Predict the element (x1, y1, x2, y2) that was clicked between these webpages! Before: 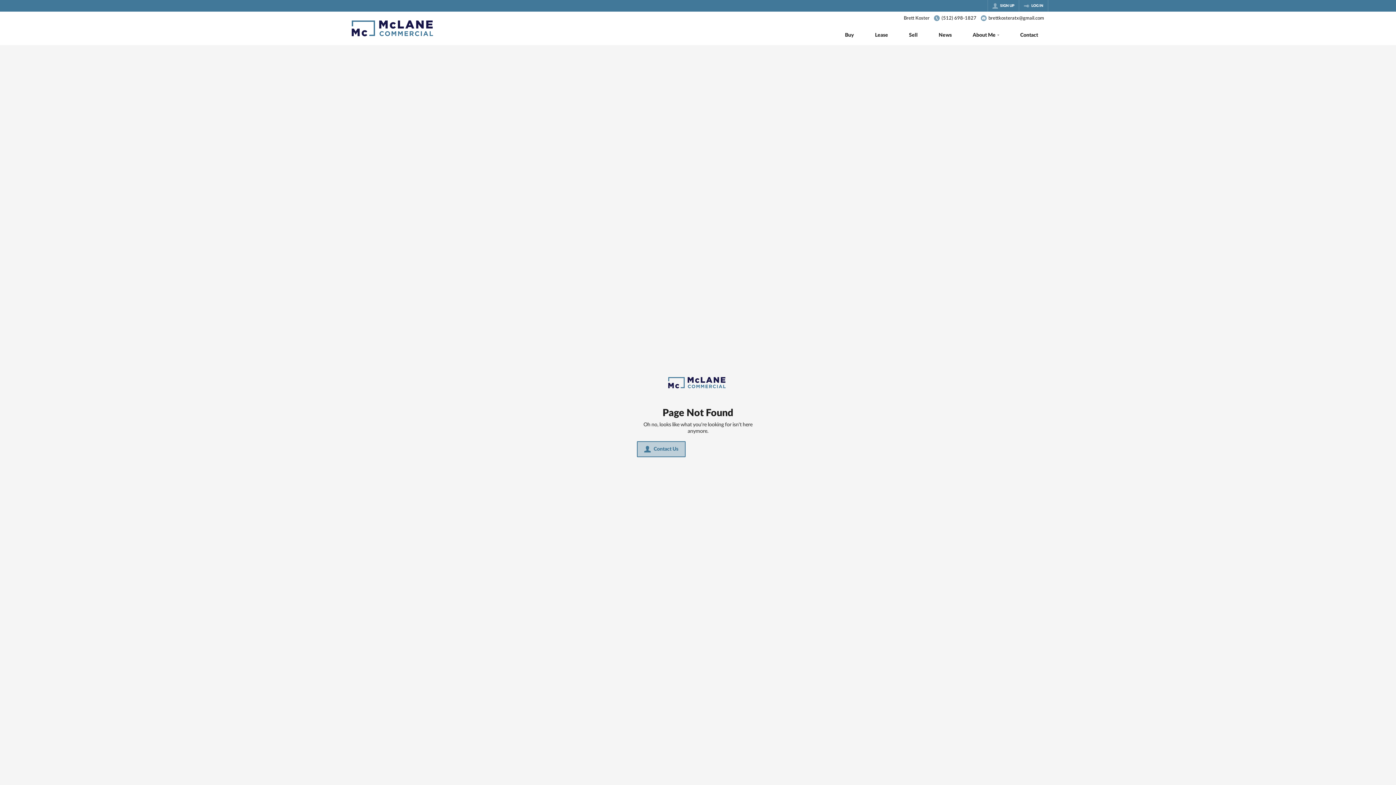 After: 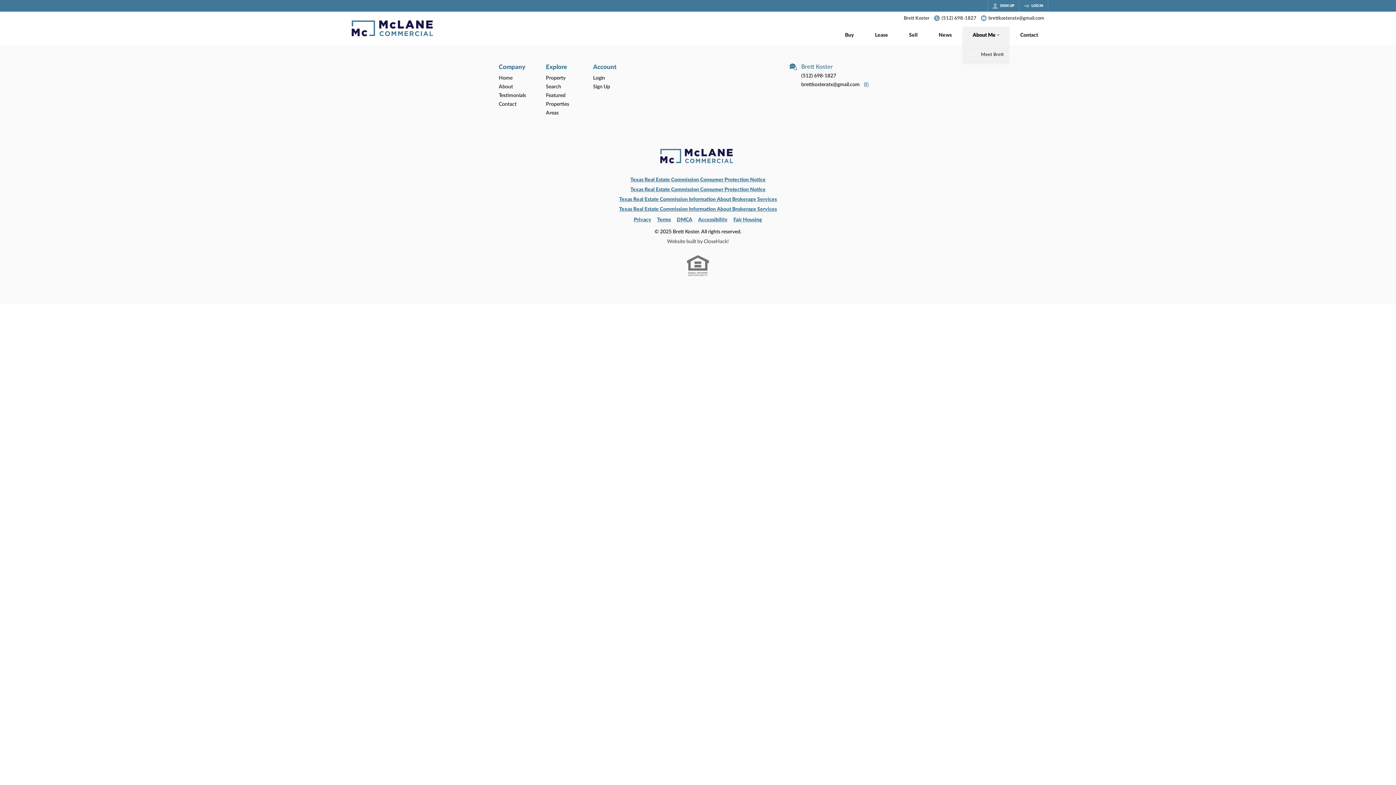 Action: bbox: (962, 26, 1009, 45) label: About Me